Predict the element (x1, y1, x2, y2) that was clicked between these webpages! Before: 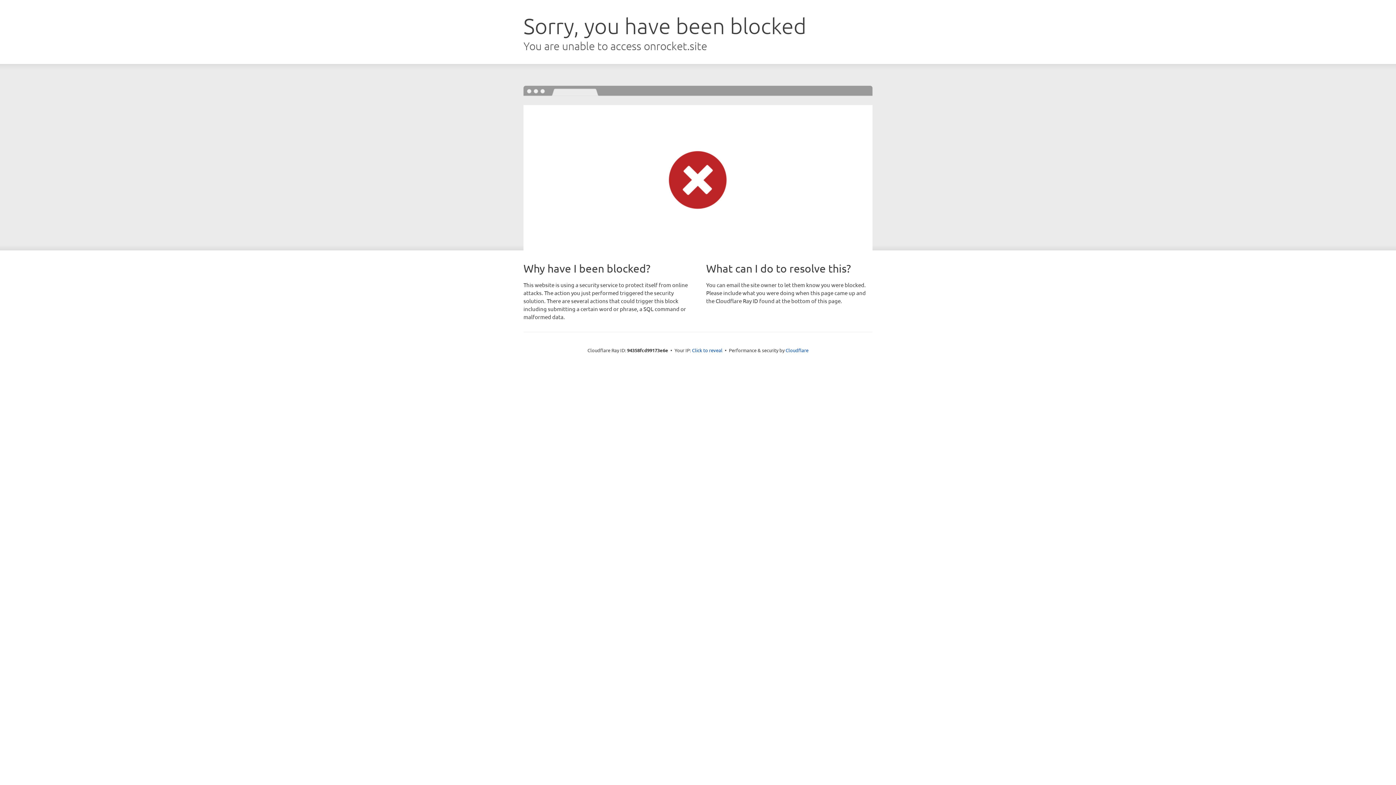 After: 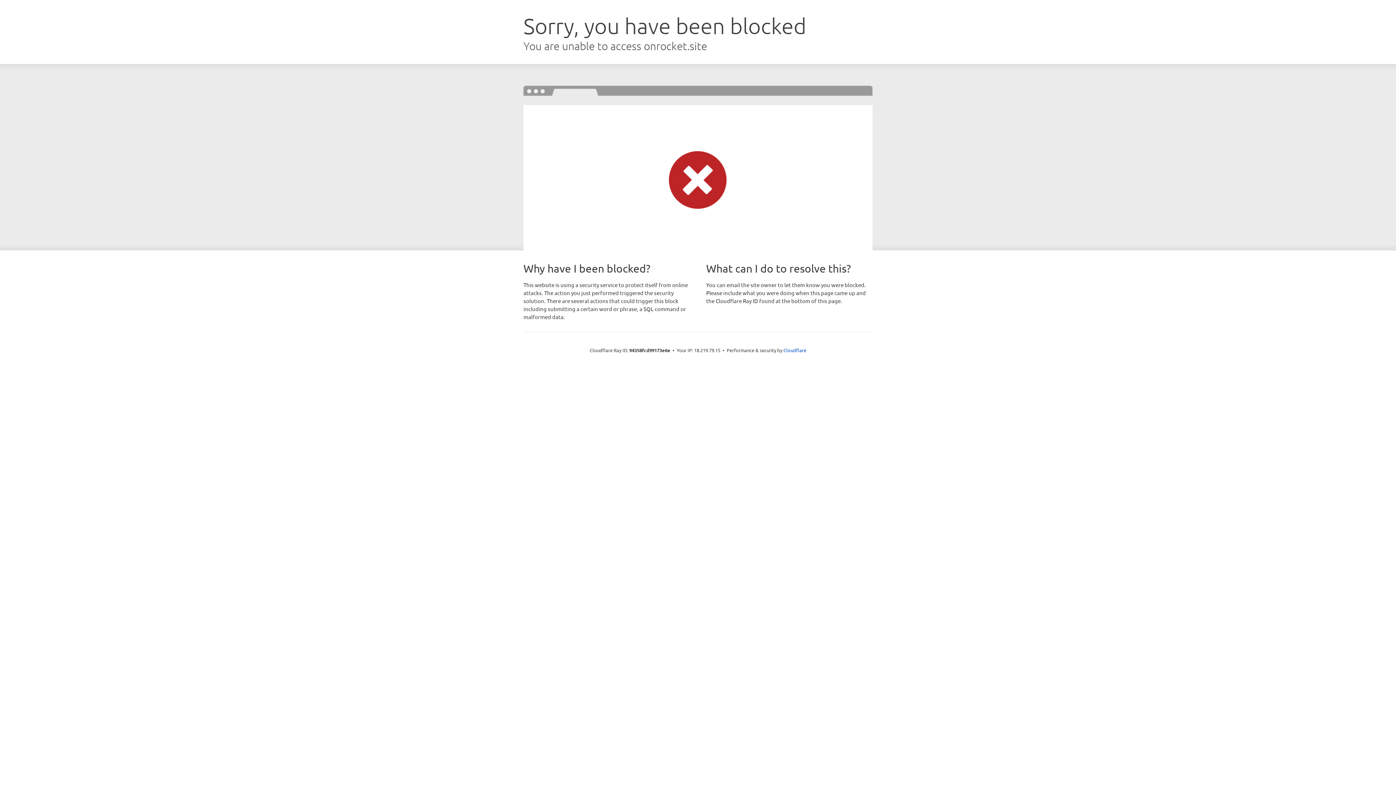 Action: label: Click to reveal bbox: (692, 346, 722, 353)